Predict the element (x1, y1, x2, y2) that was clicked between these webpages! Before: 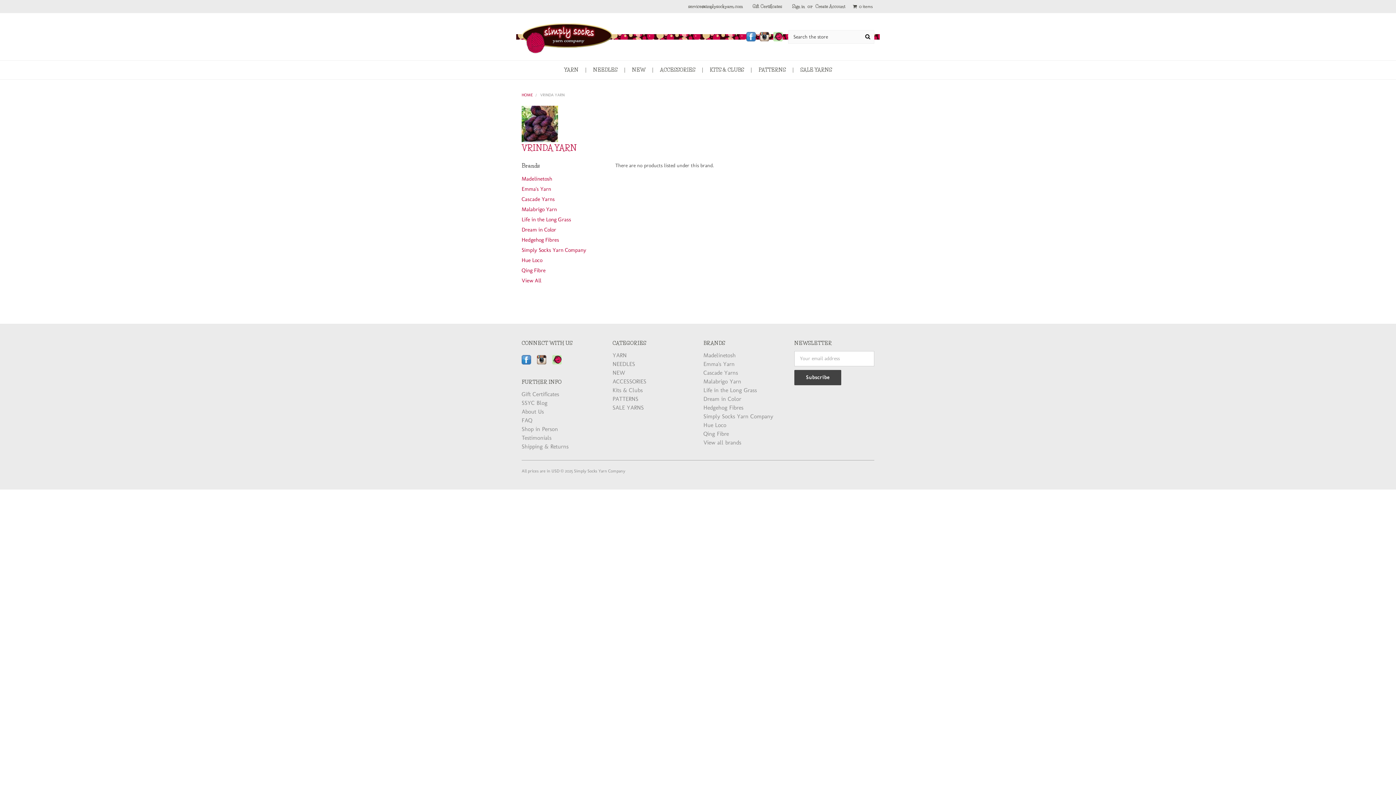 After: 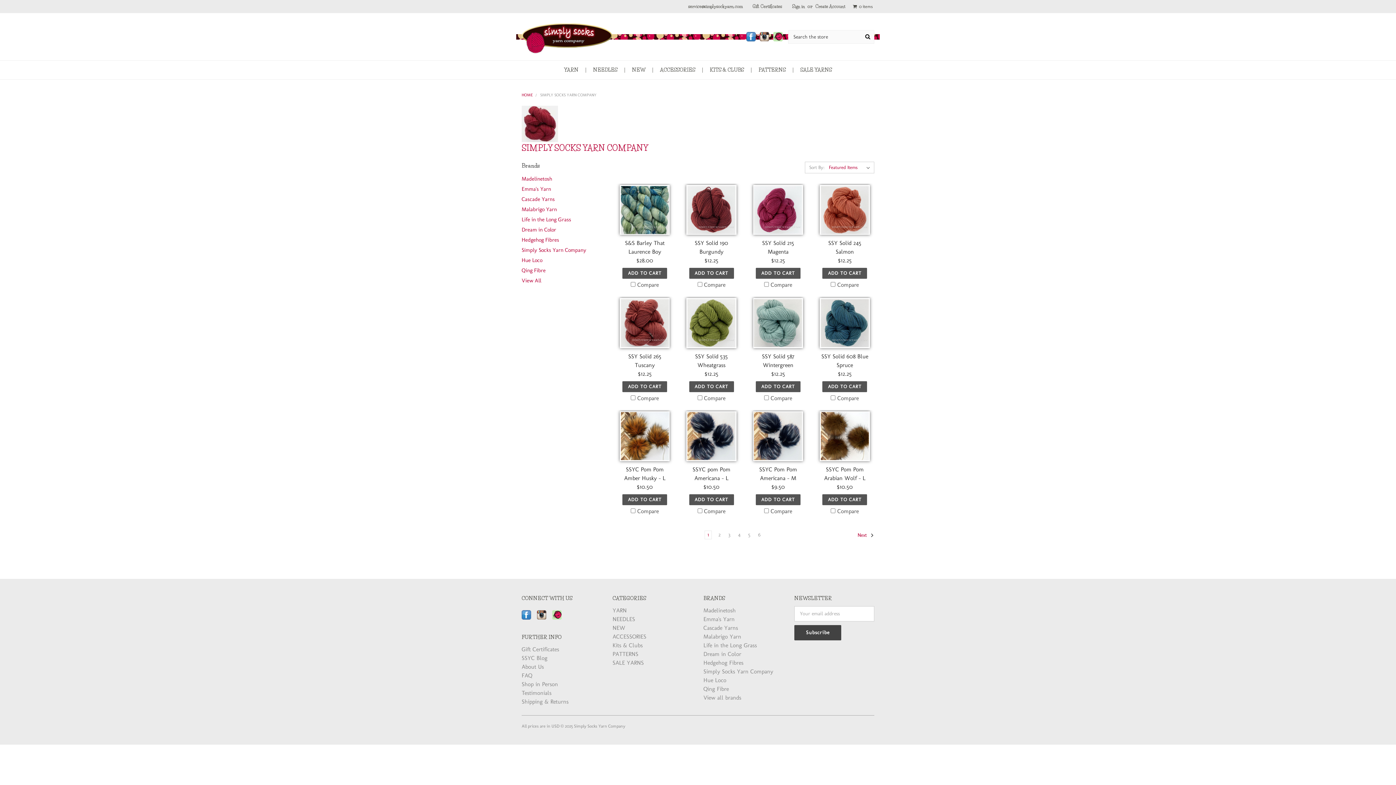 Action: bbox: (703, 413, 773, 419) label: Simply Socks Yarn Company